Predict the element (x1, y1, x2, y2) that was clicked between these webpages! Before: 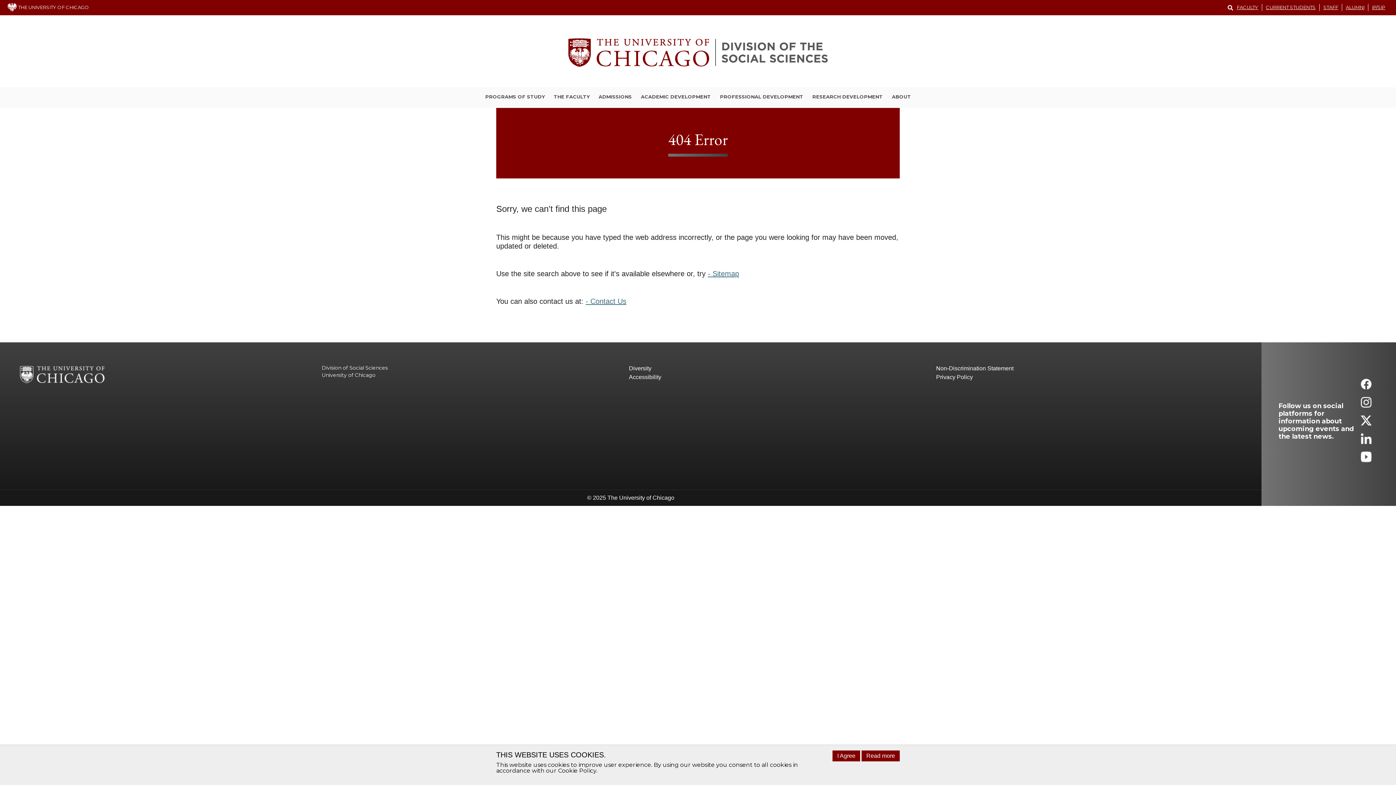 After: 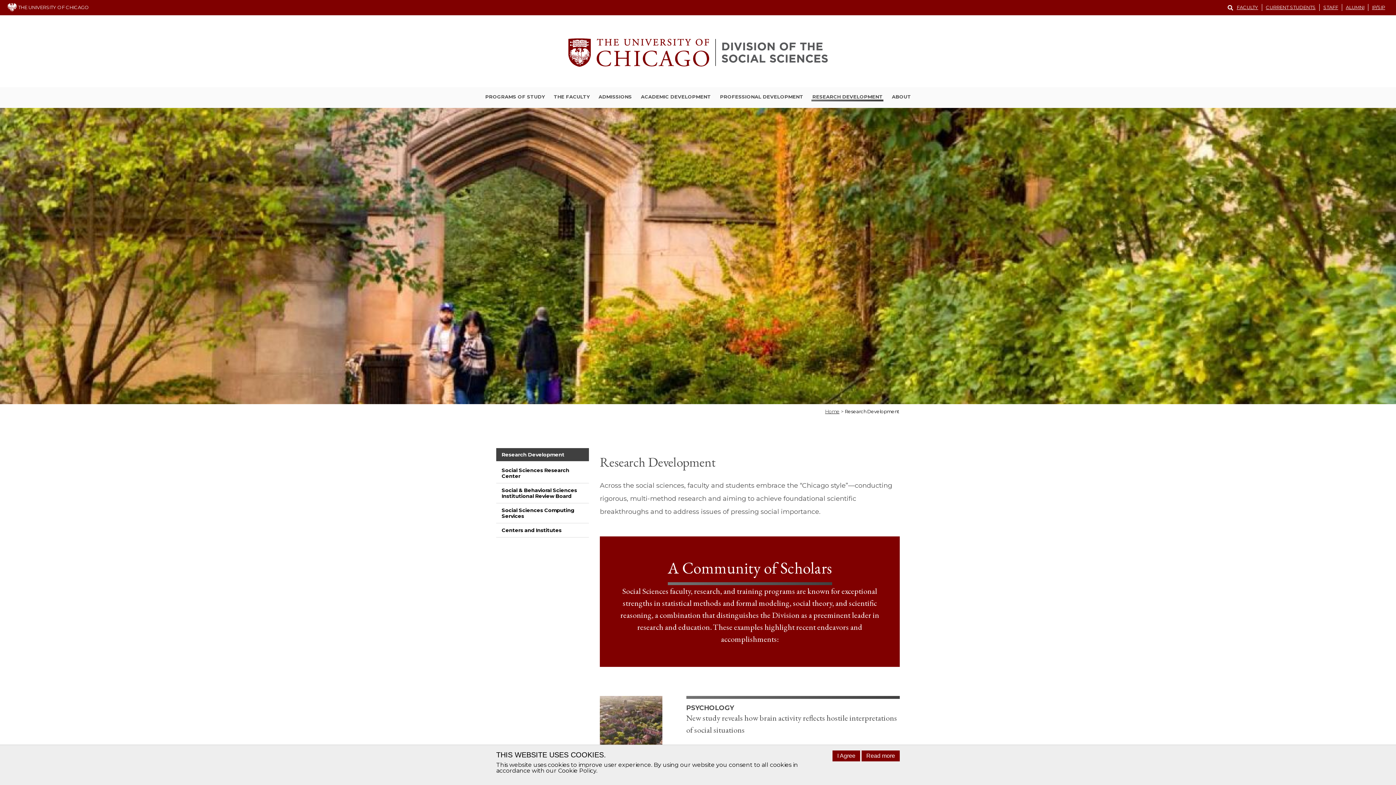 Action: label: RESEARCH DEVELOPMENT bbox: (811, 93, 883, 101)